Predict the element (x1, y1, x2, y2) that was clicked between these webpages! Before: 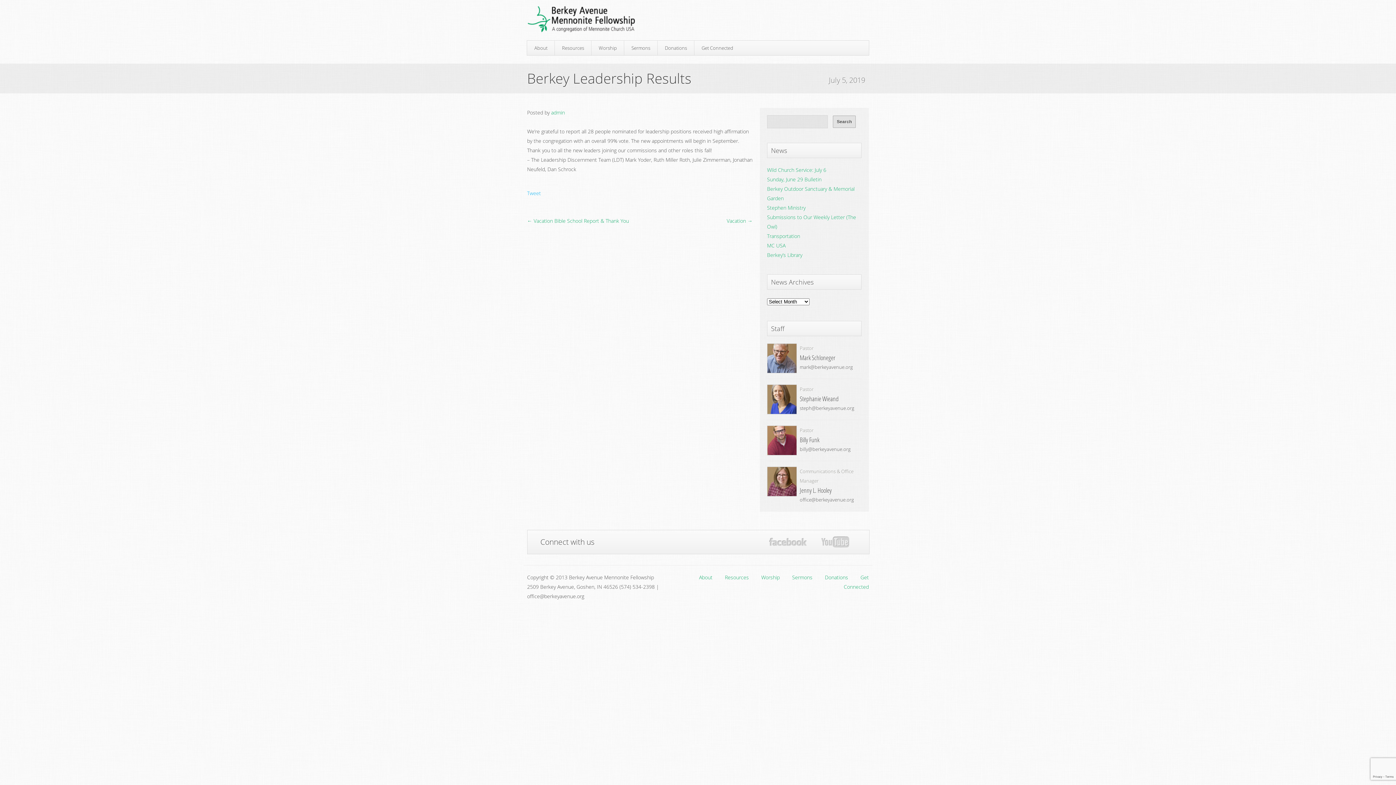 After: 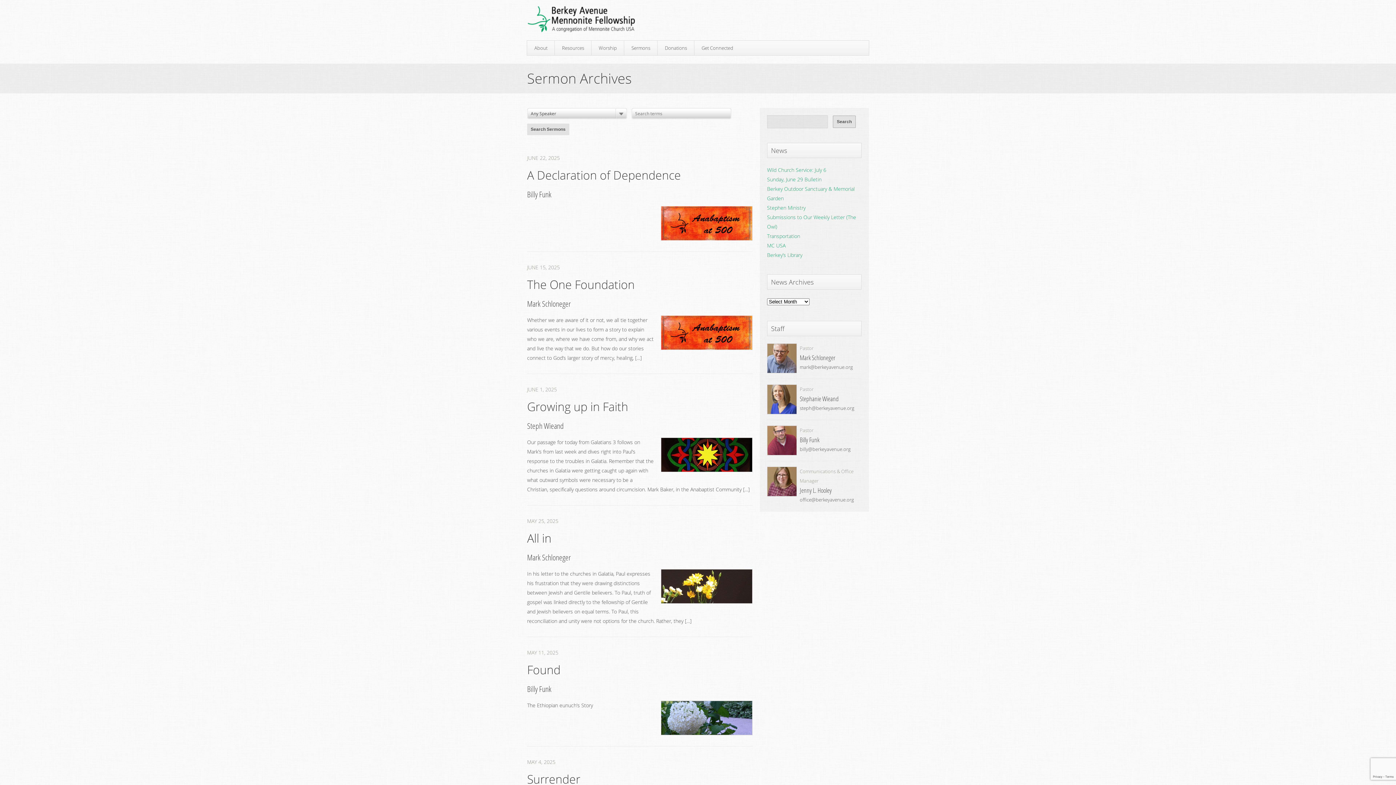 Action: label: Sermons bbox: (792, 574, 812, 581)